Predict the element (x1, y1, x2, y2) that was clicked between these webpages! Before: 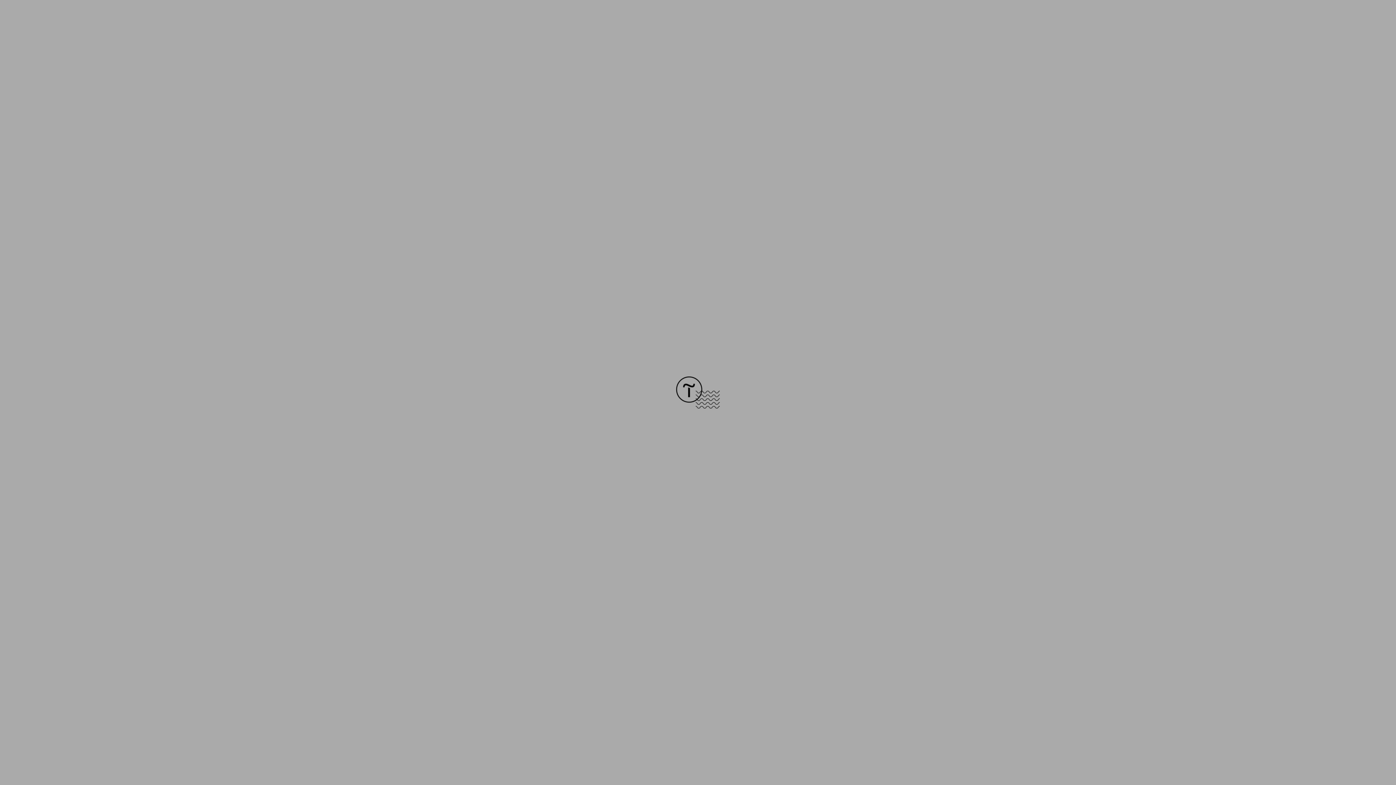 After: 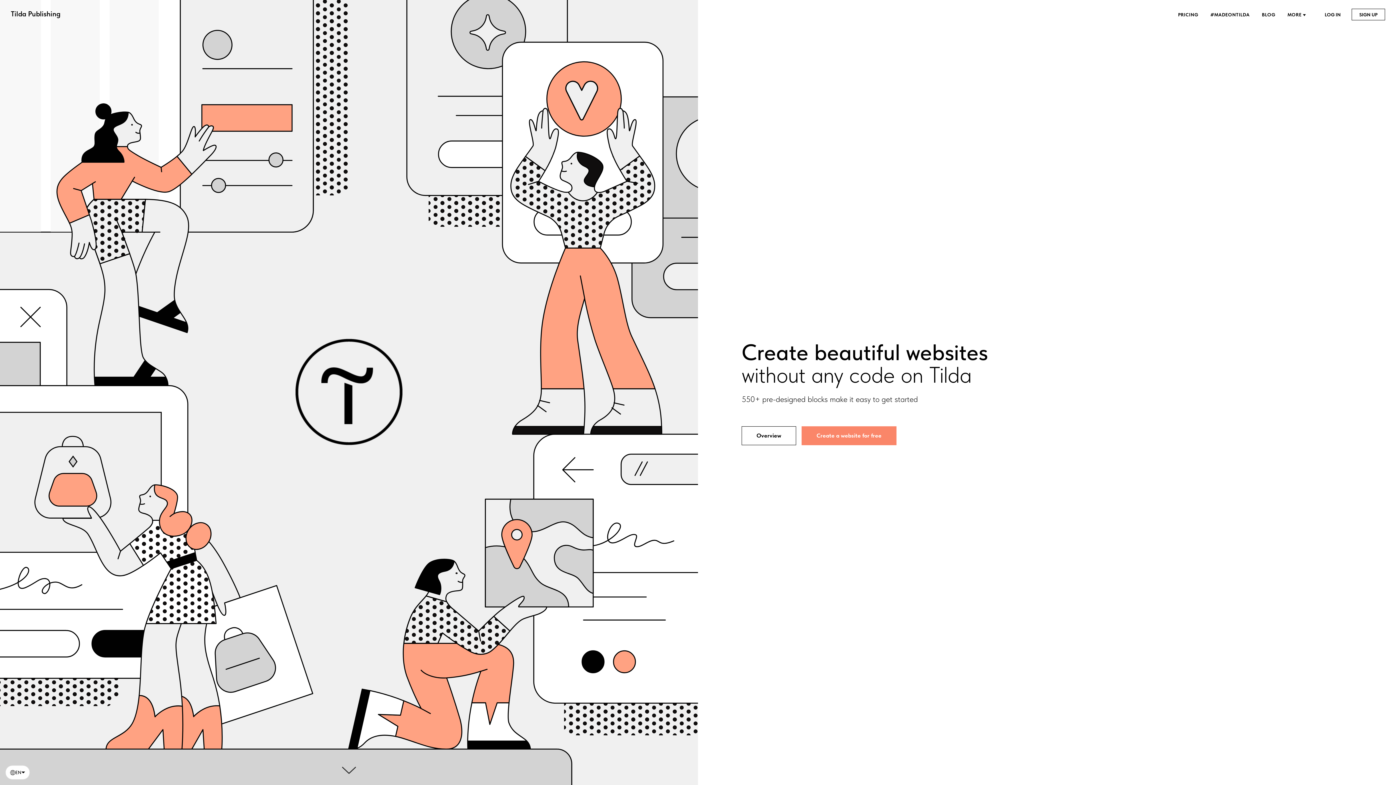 Action: bbox: (676, 403, 720, 409)